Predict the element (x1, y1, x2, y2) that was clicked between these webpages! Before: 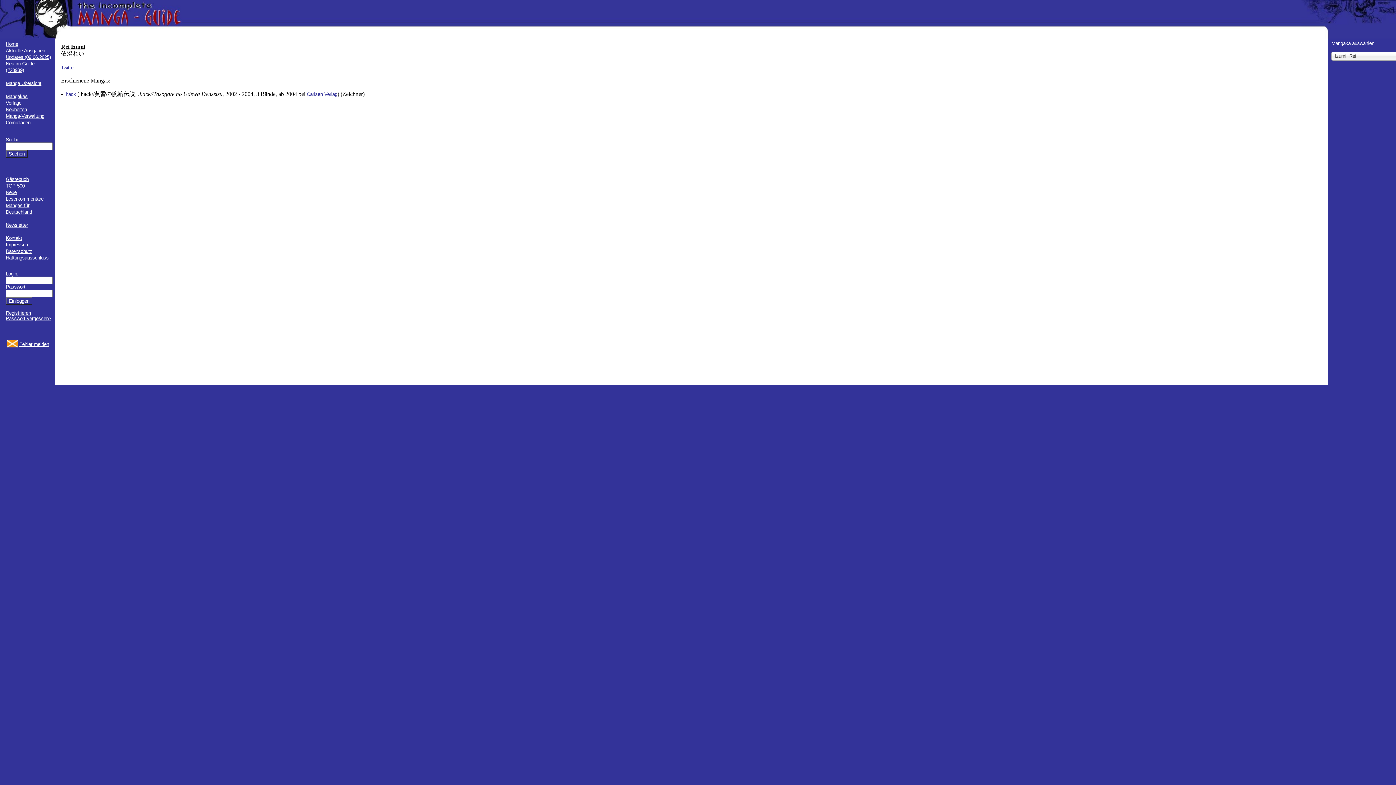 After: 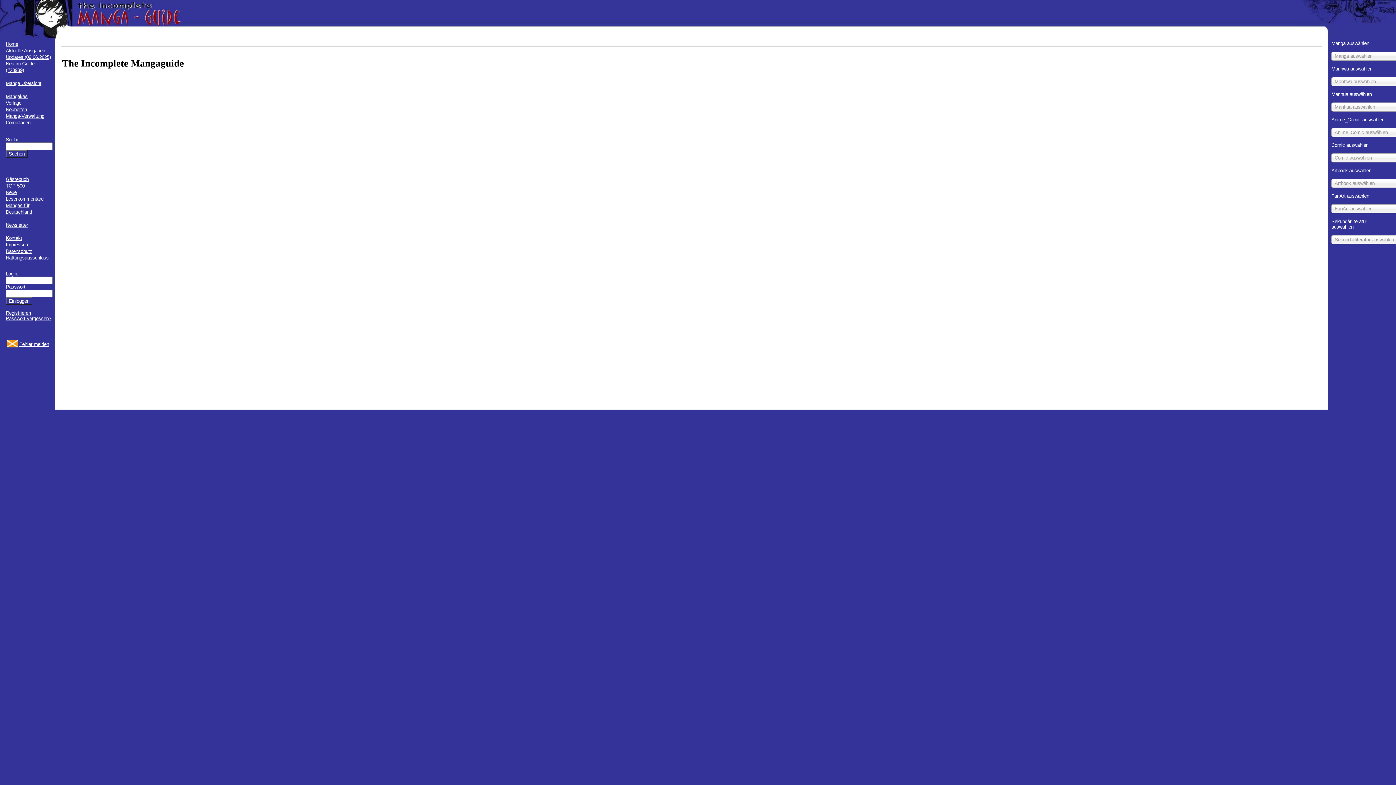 Action: label: Home bbox: (5, 41, 18, 46)